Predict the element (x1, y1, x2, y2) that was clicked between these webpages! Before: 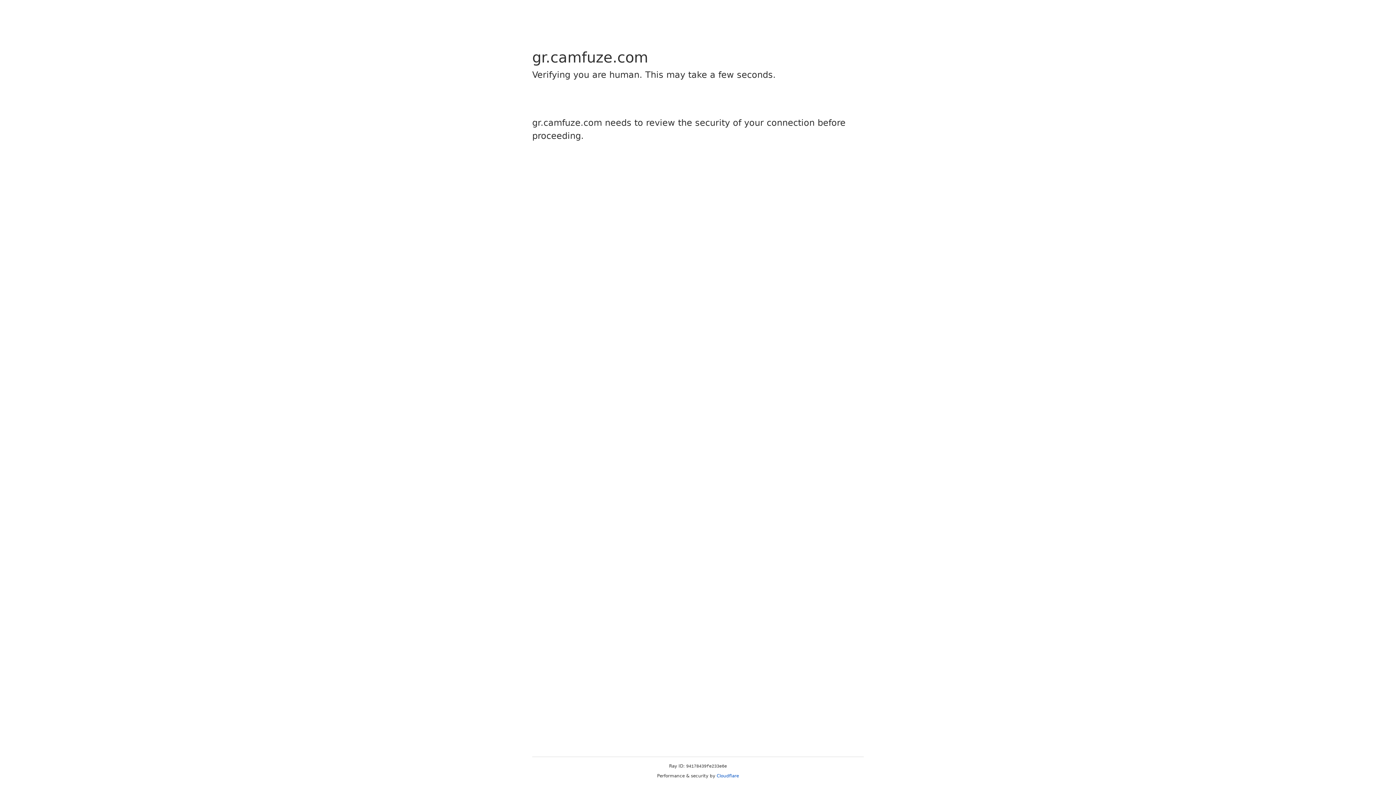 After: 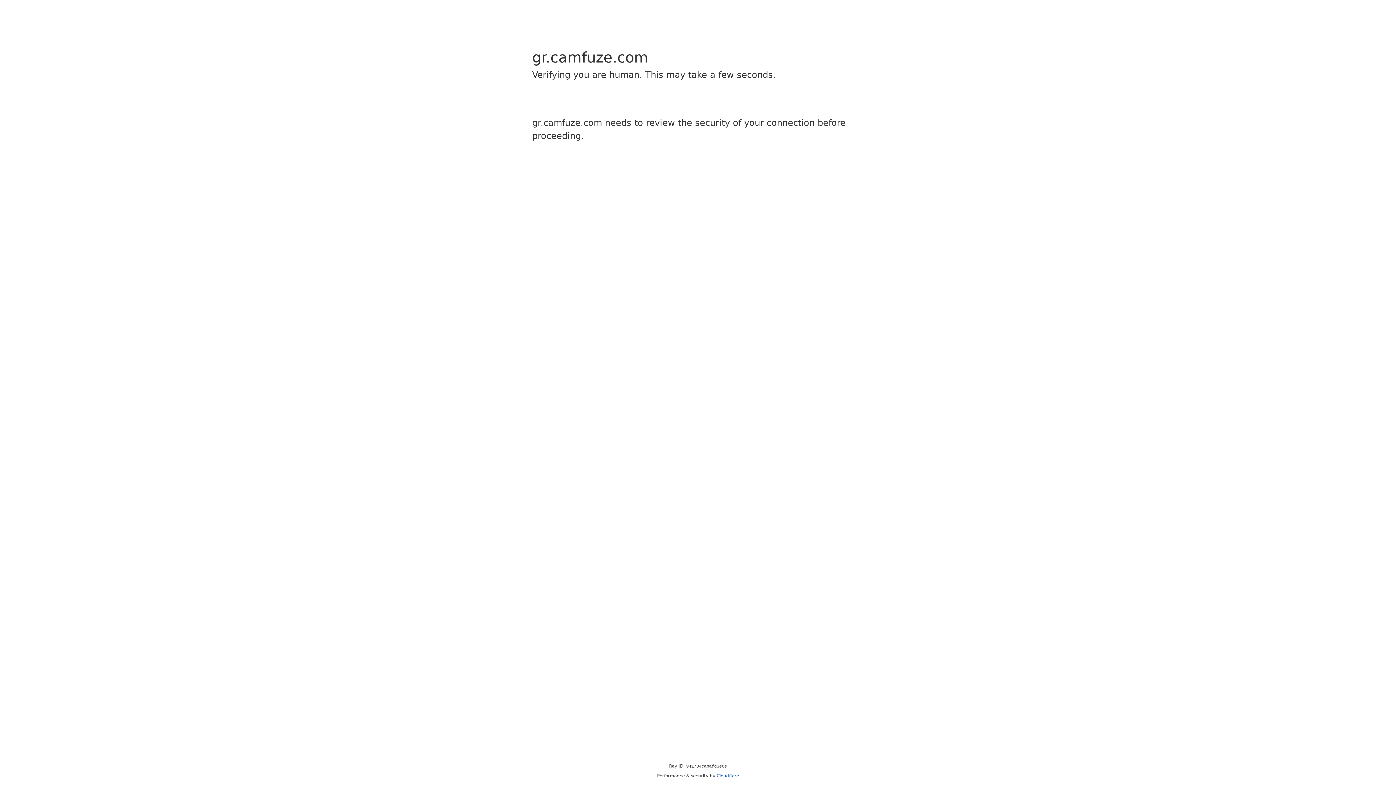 Action: label: Cloudflare bbox: (716, 773, 739, 778)